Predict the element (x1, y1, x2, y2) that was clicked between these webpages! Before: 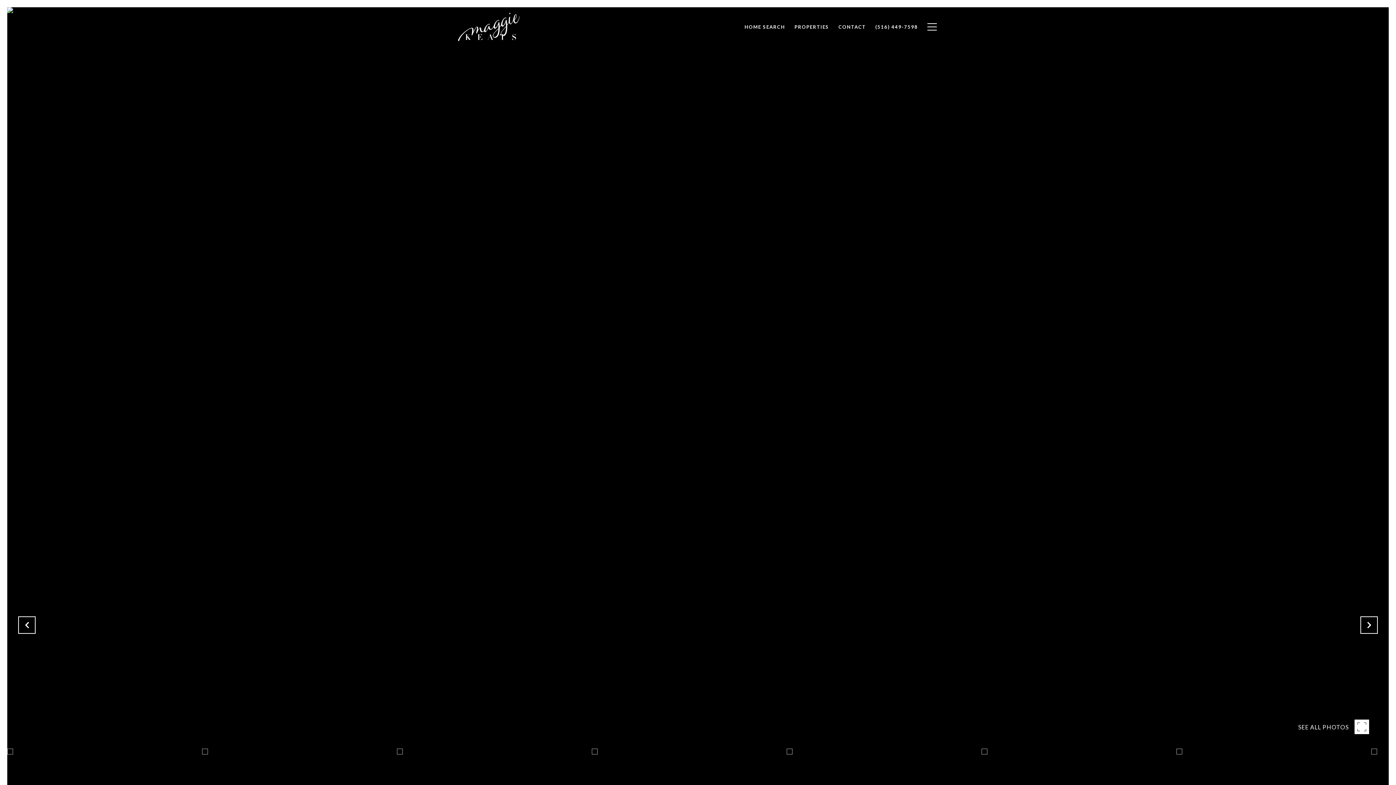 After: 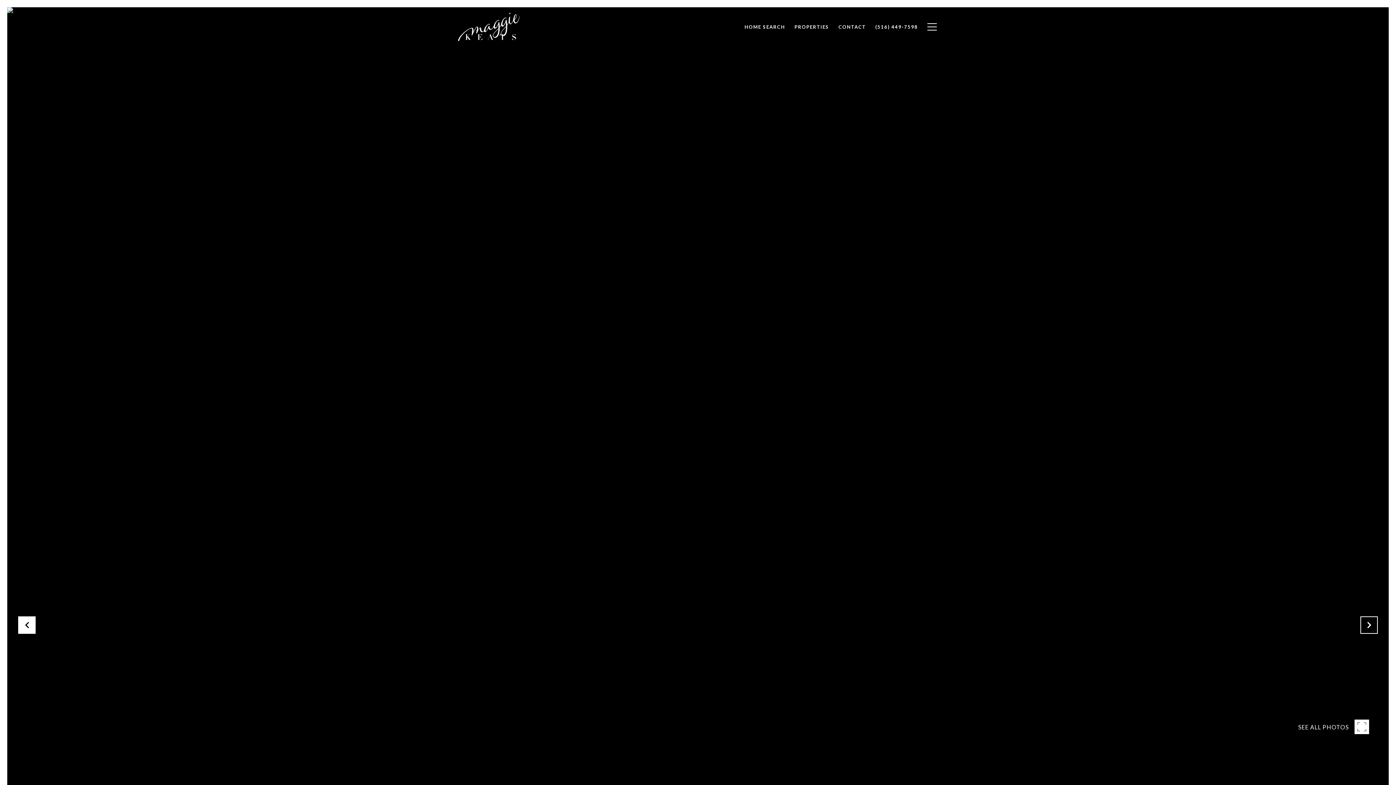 Action: bbox: (18, 616, 35, 634)